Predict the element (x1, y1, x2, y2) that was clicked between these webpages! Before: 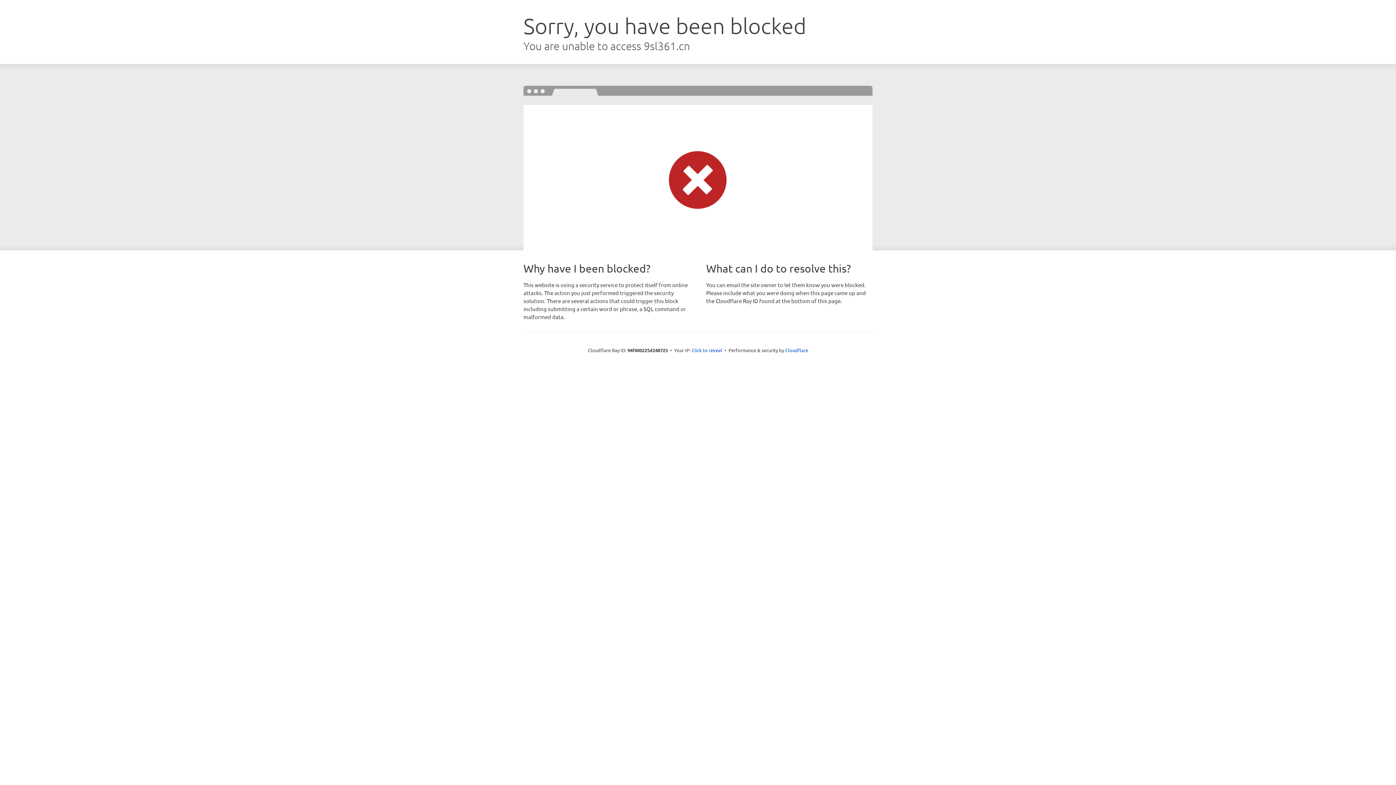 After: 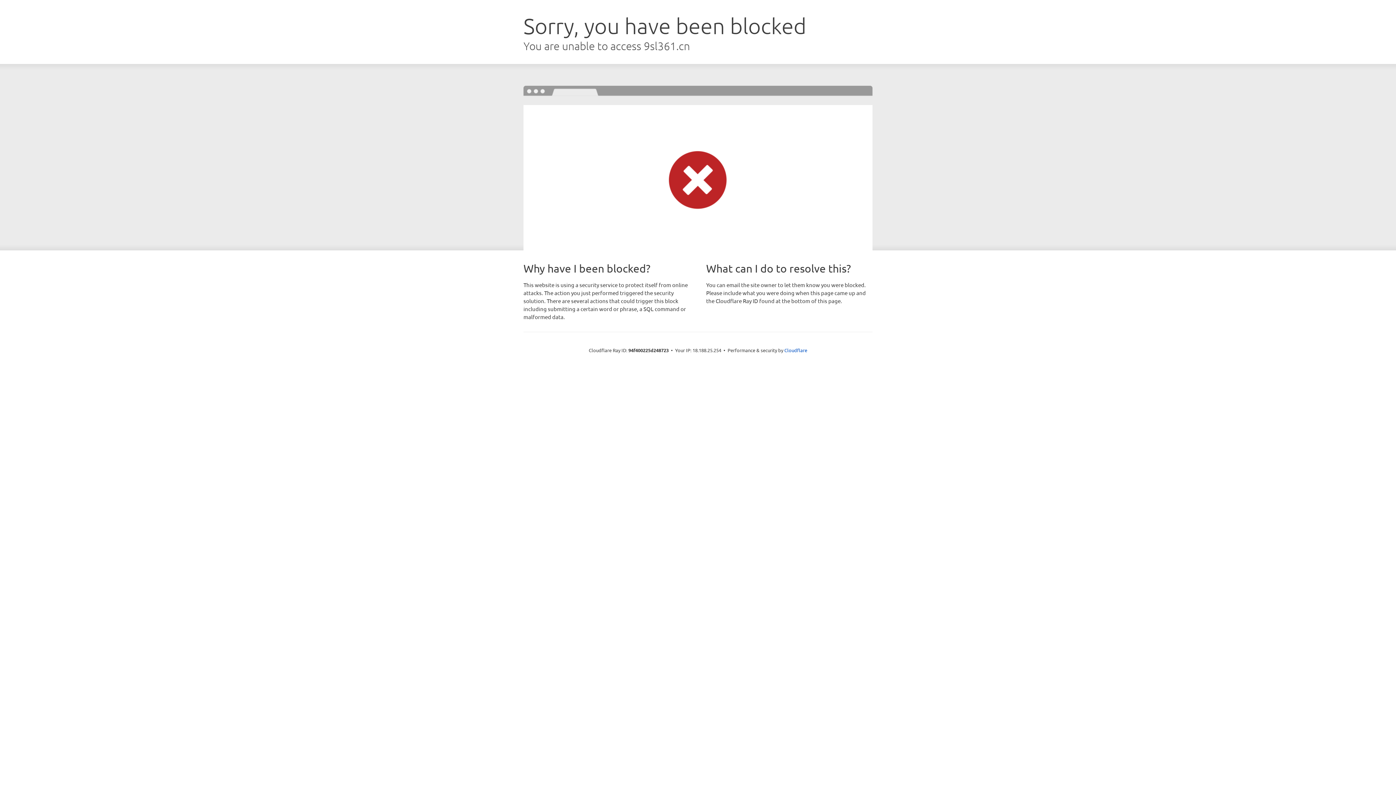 Action: bbox: (691, 346, 722, 353) label: Click to reveal